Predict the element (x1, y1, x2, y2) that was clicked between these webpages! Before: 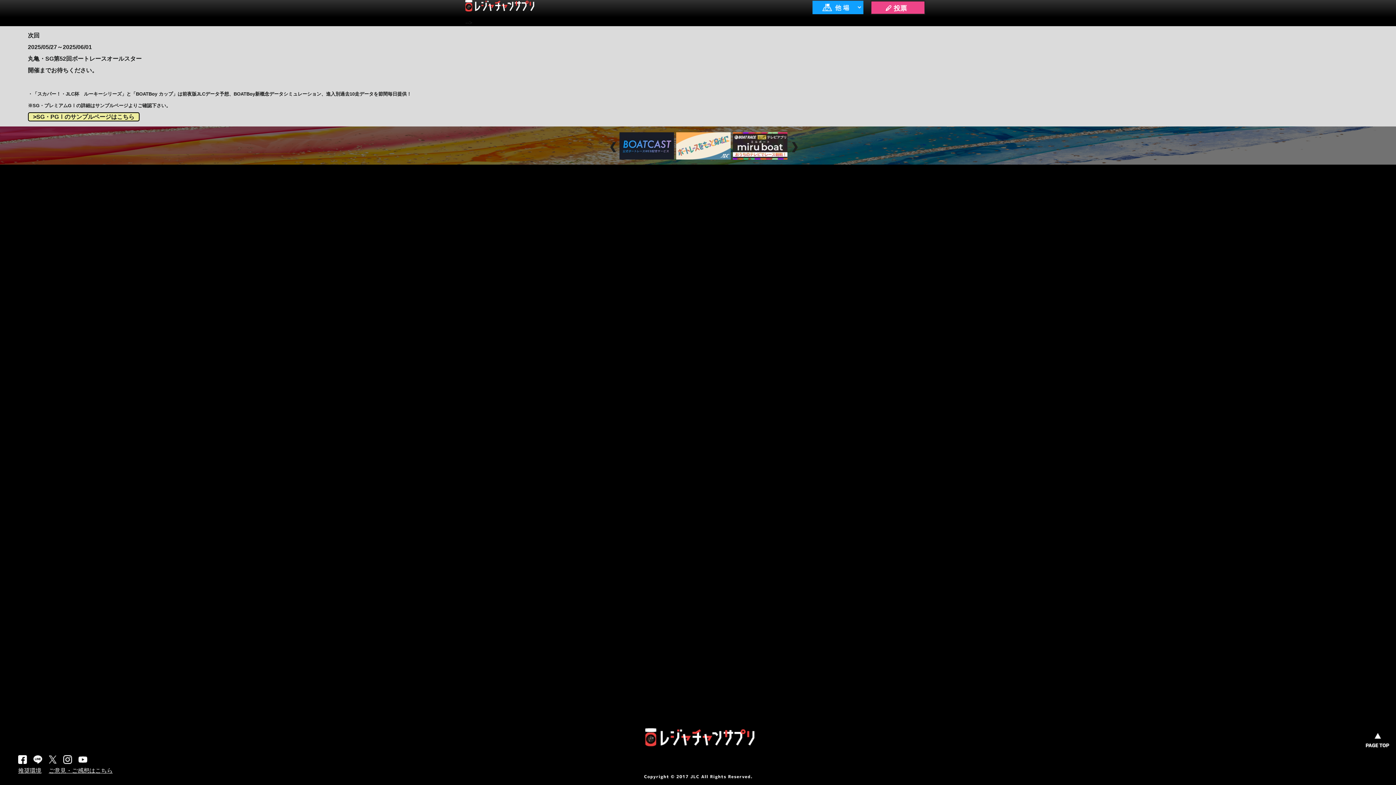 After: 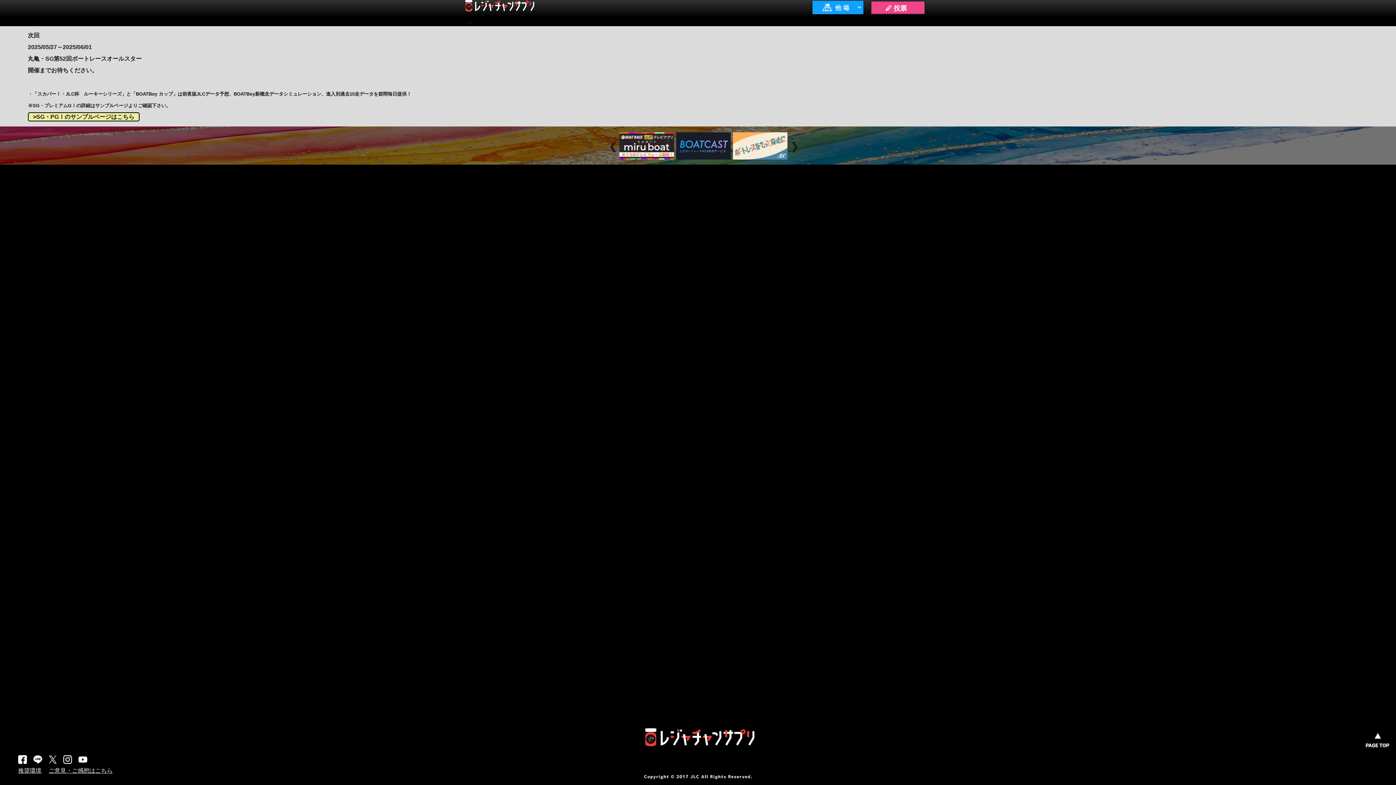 Action: bbox: (48, 768, 112, 774) label: ご意見・ご感想はこちら